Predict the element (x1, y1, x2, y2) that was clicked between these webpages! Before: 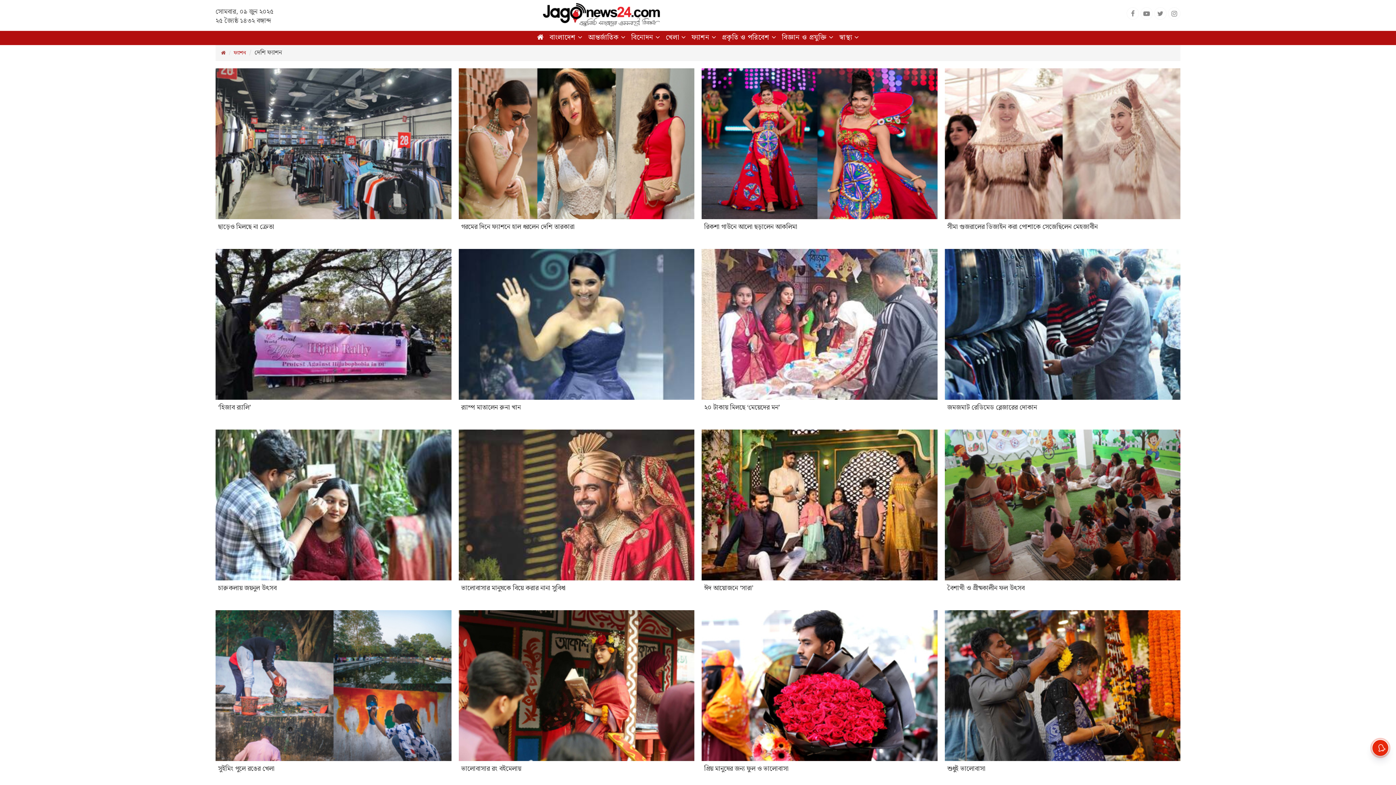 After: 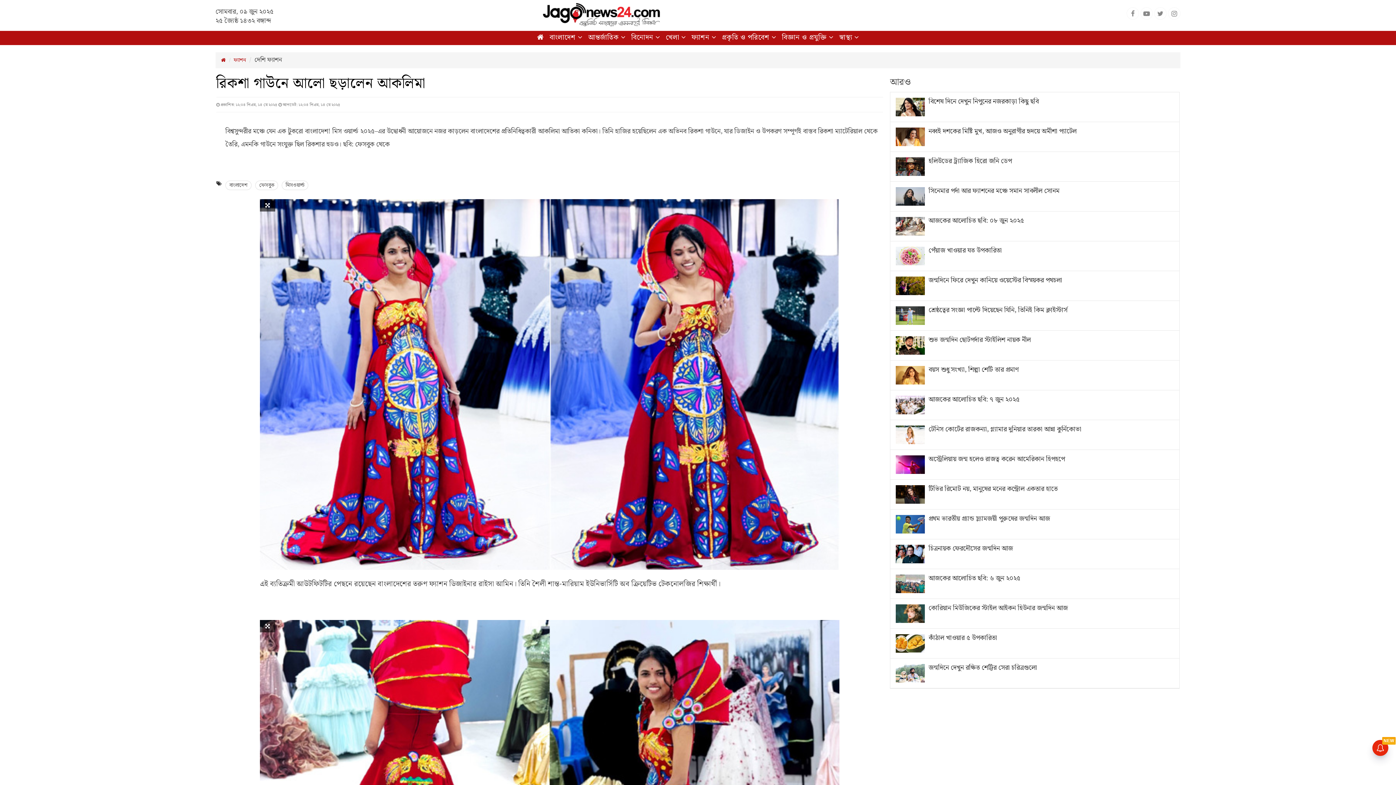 Action: bbox: (701, 68, 937, 219)